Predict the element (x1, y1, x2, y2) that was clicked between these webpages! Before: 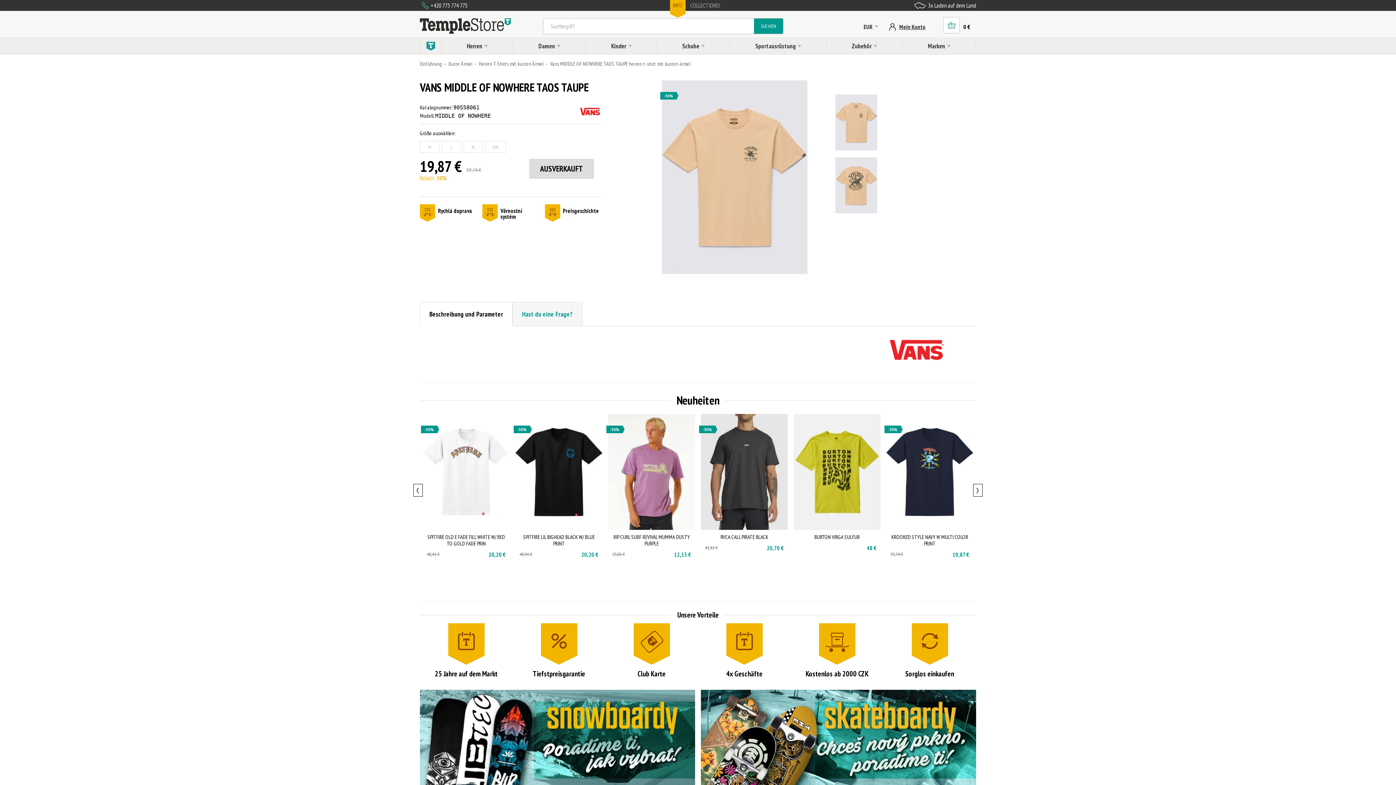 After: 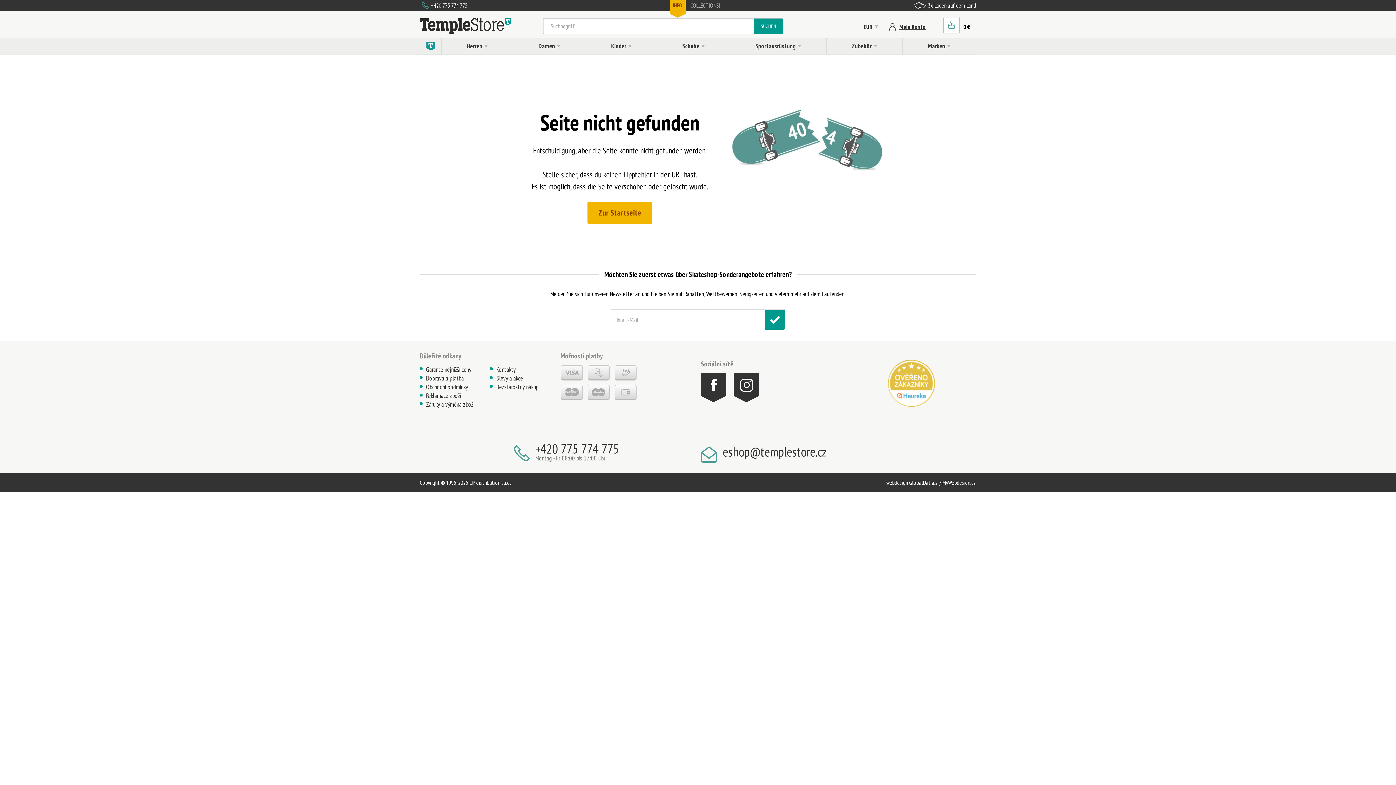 Action: bbox: (701, 690, 976, 790)